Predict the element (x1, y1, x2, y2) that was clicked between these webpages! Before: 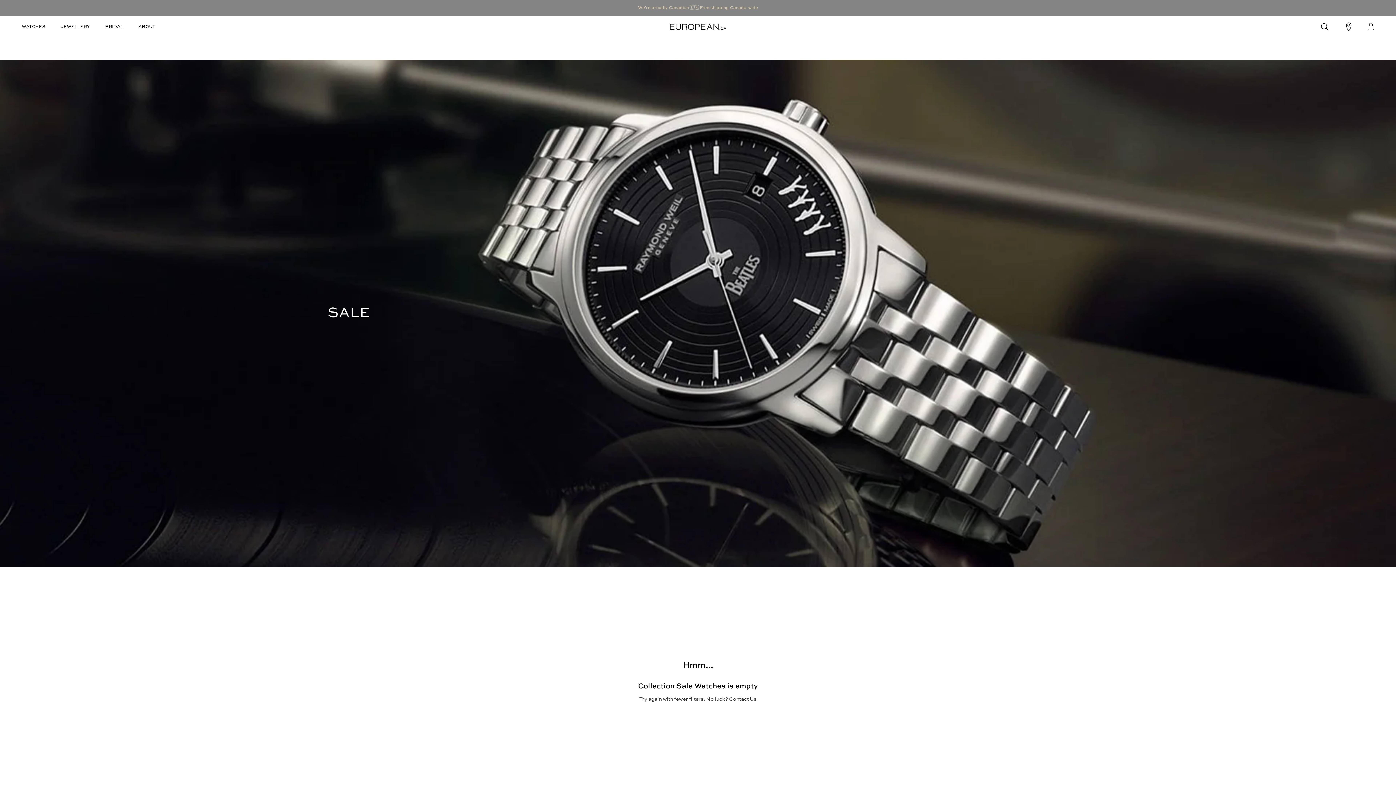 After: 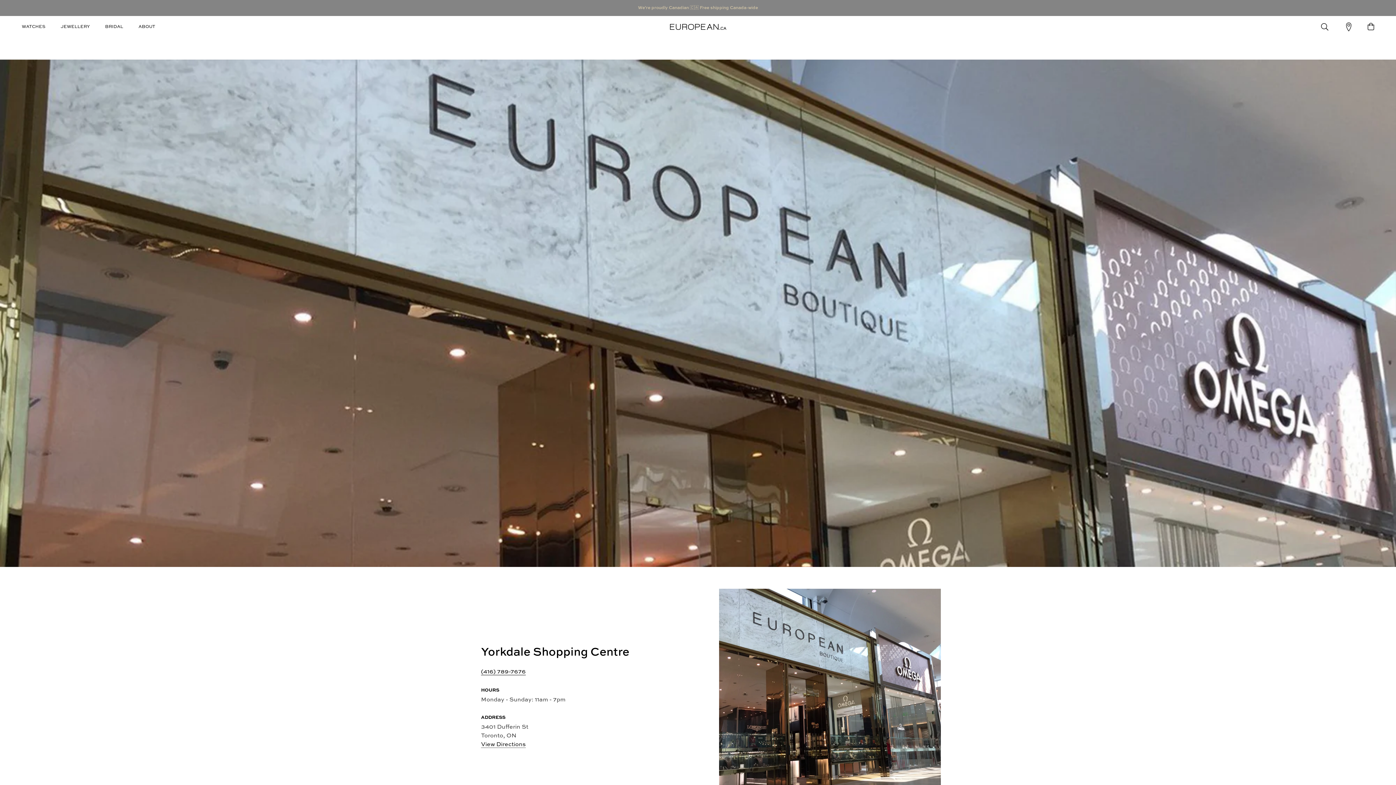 Action: bbox: (1344, 20, 1353, 33)